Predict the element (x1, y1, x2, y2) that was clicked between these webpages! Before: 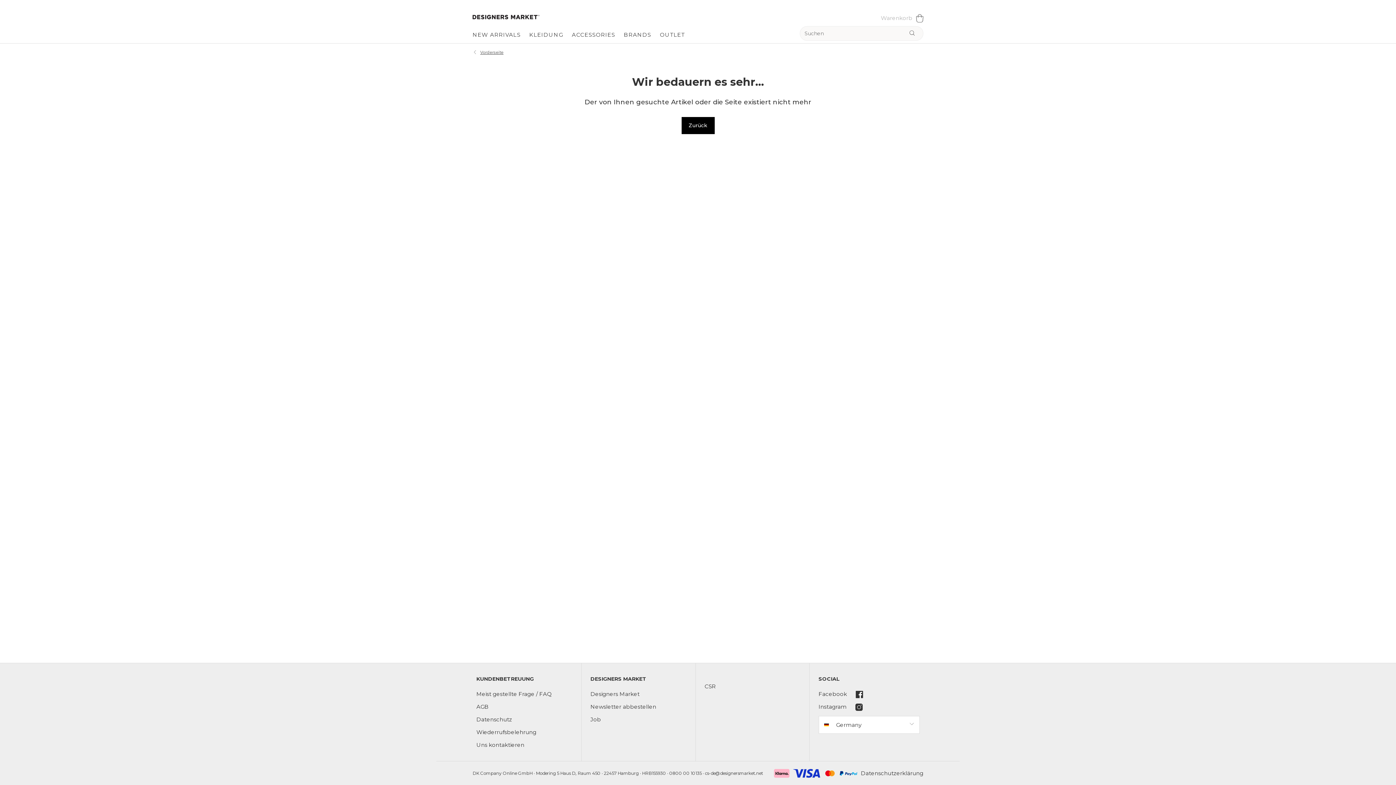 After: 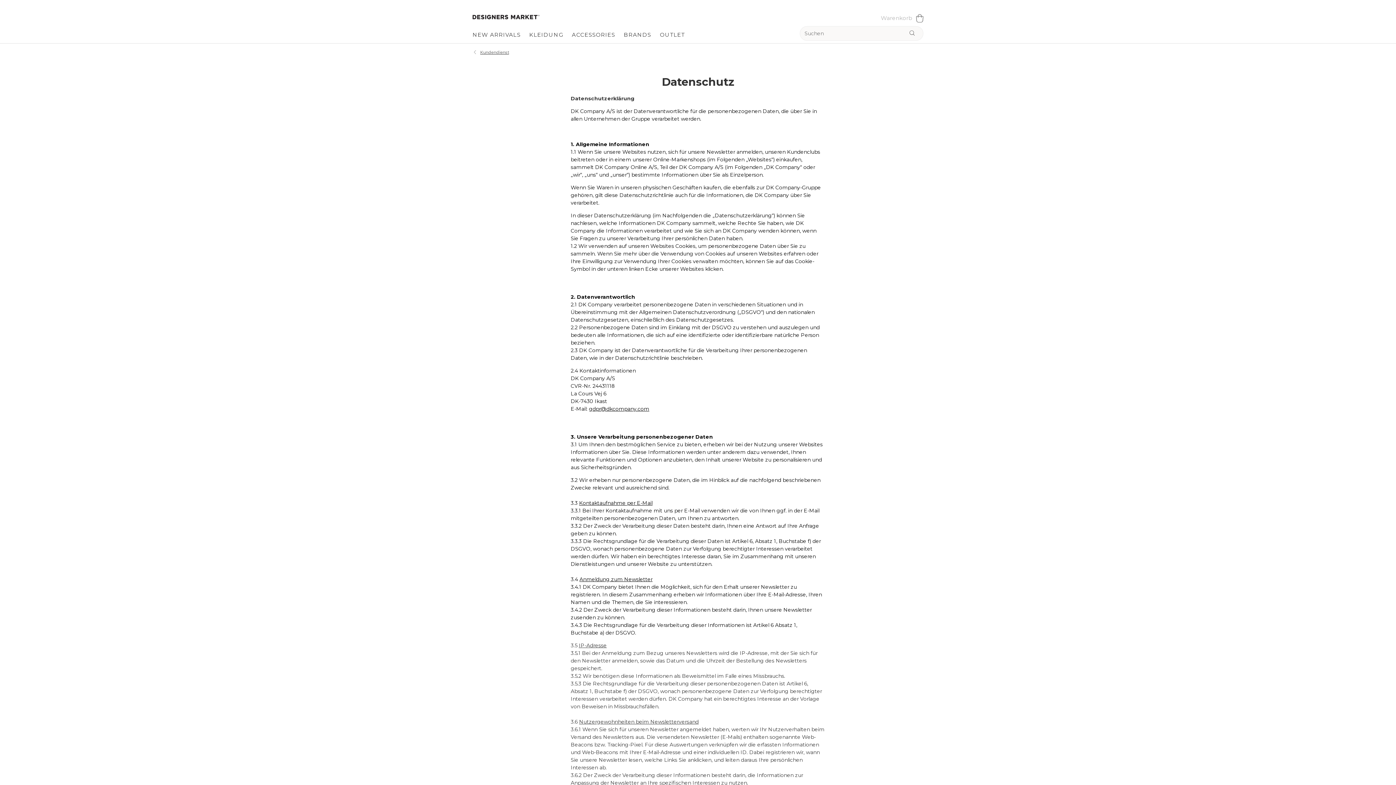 Action: label: Datenschutzerklärung bbox: (861, 770, 923, 776)